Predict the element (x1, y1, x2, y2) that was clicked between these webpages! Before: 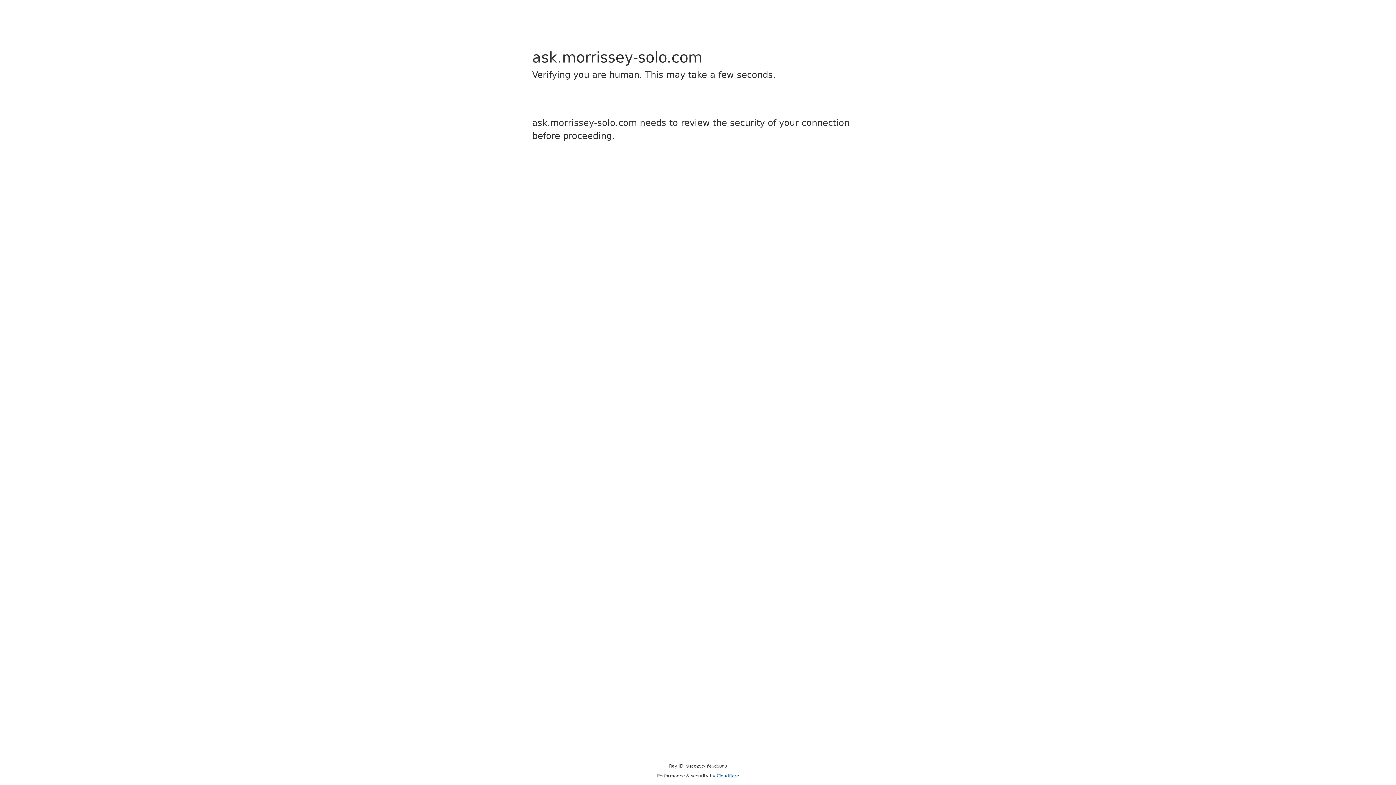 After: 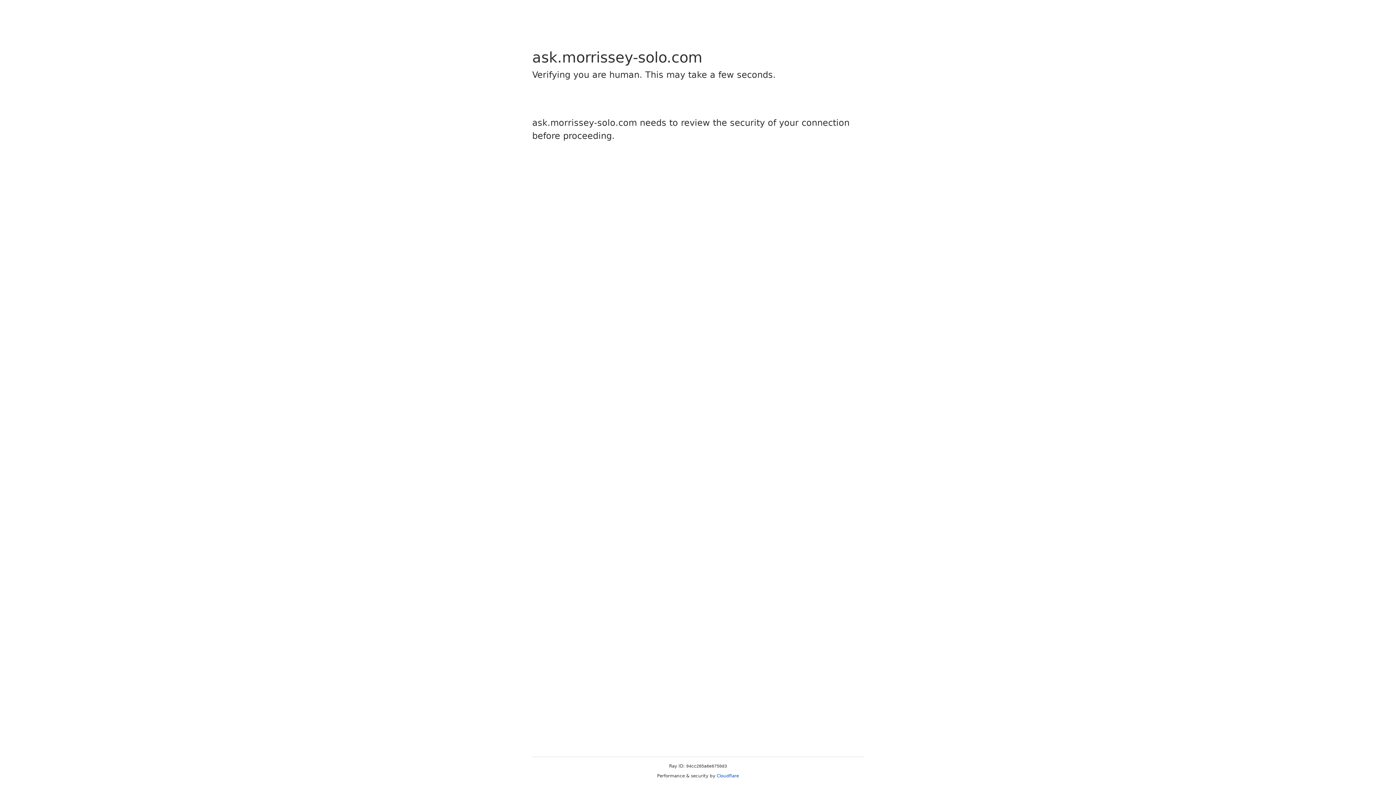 Action: label: Cloudflare bbox: (716, 773, 739, 778)